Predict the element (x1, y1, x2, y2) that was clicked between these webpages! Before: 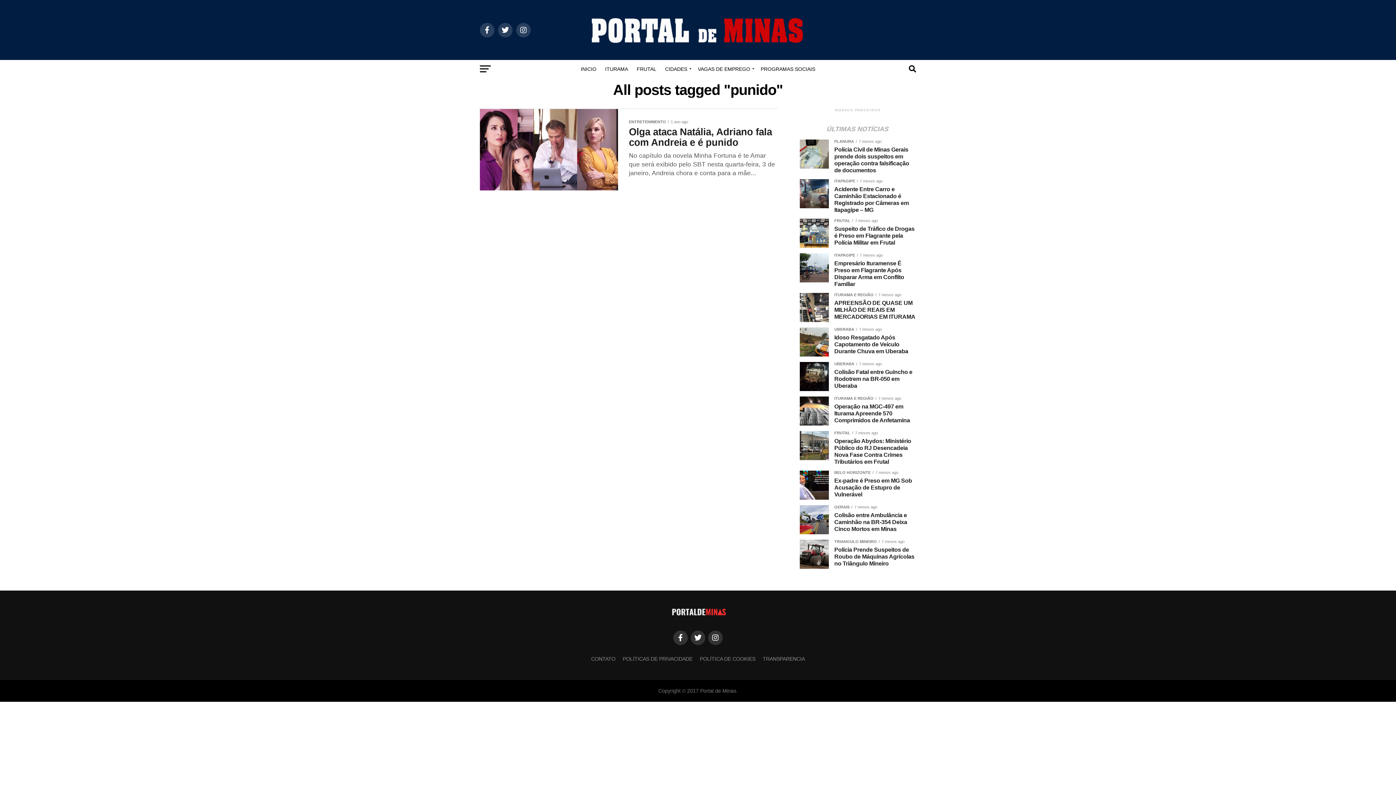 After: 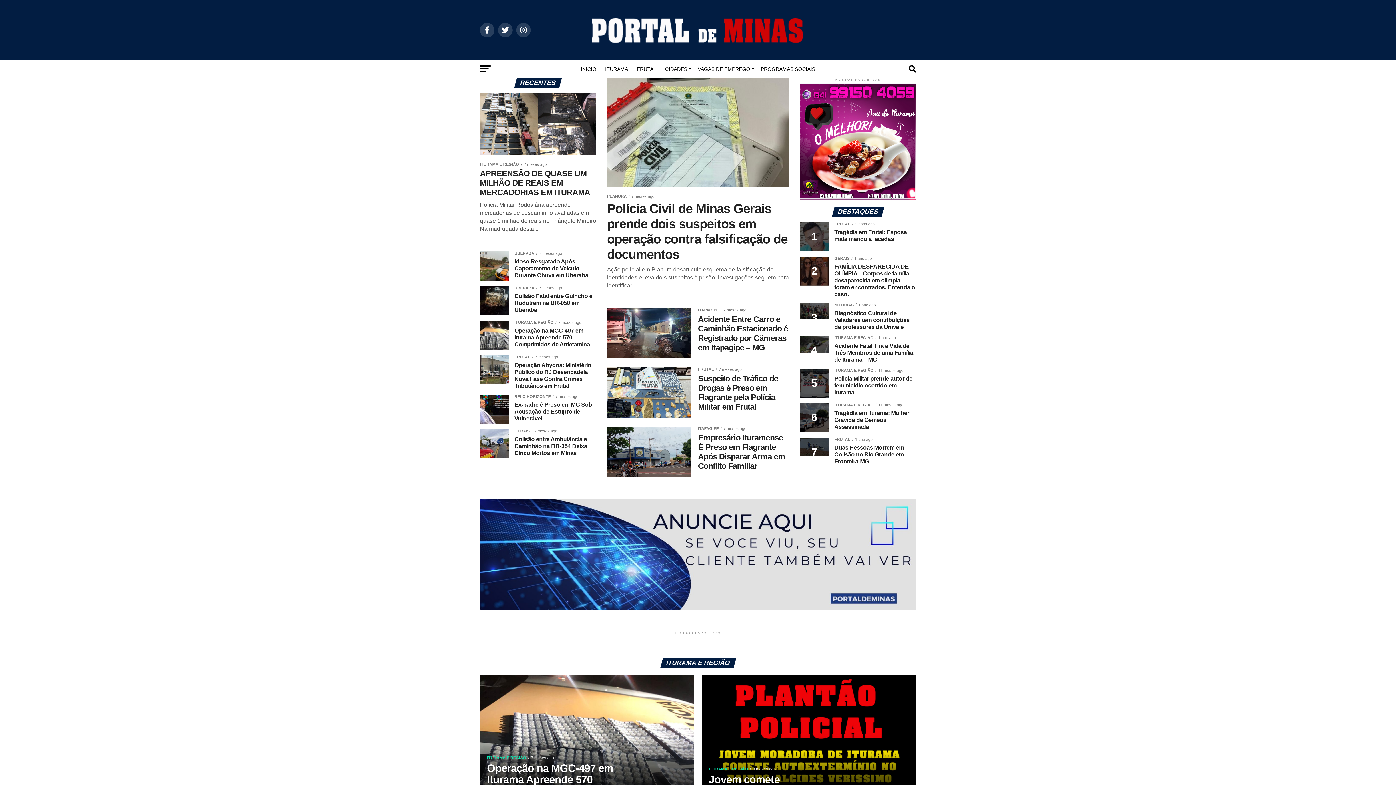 Action: bbox: (576, 60, 600, 78) label: INICIO